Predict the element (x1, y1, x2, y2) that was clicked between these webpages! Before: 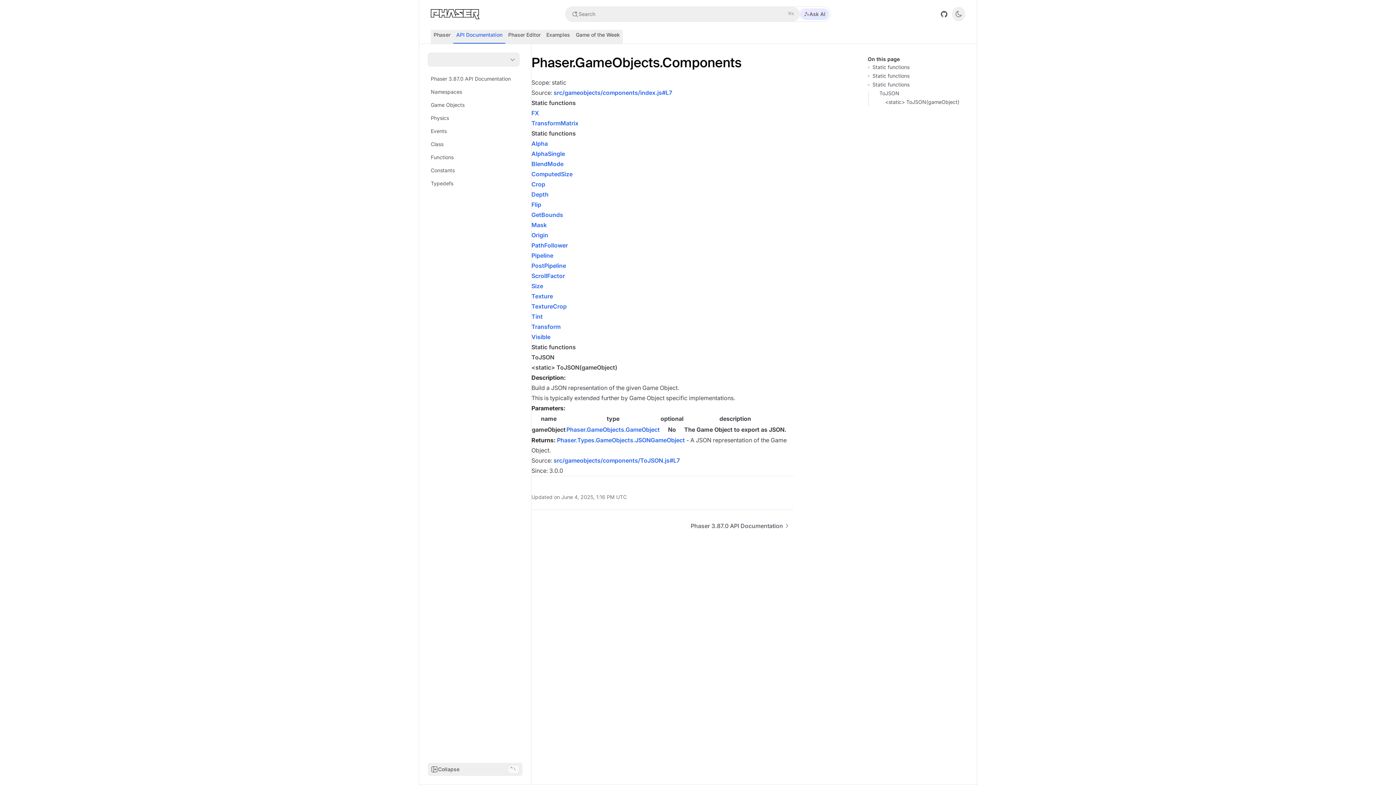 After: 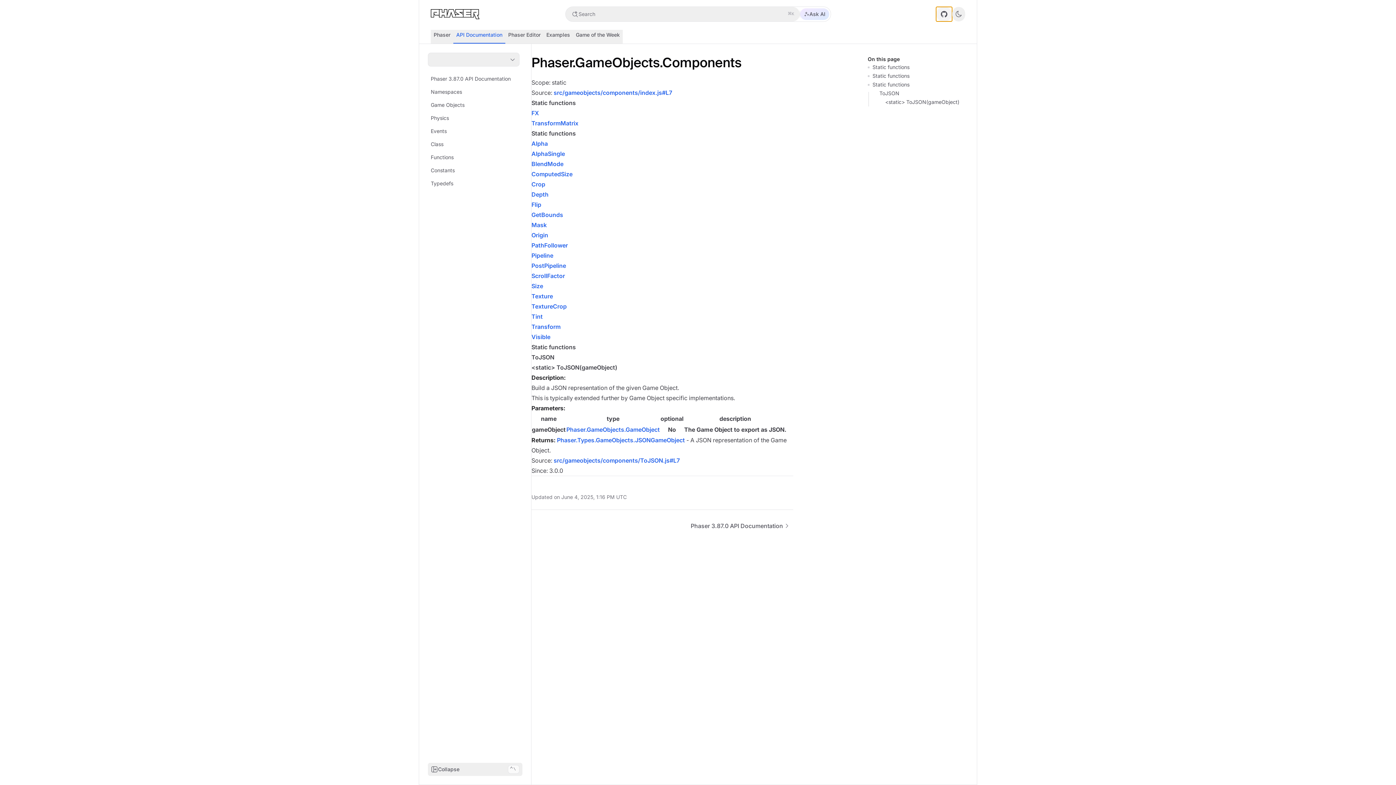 Action: bbox: (936, 6, 952, 21)